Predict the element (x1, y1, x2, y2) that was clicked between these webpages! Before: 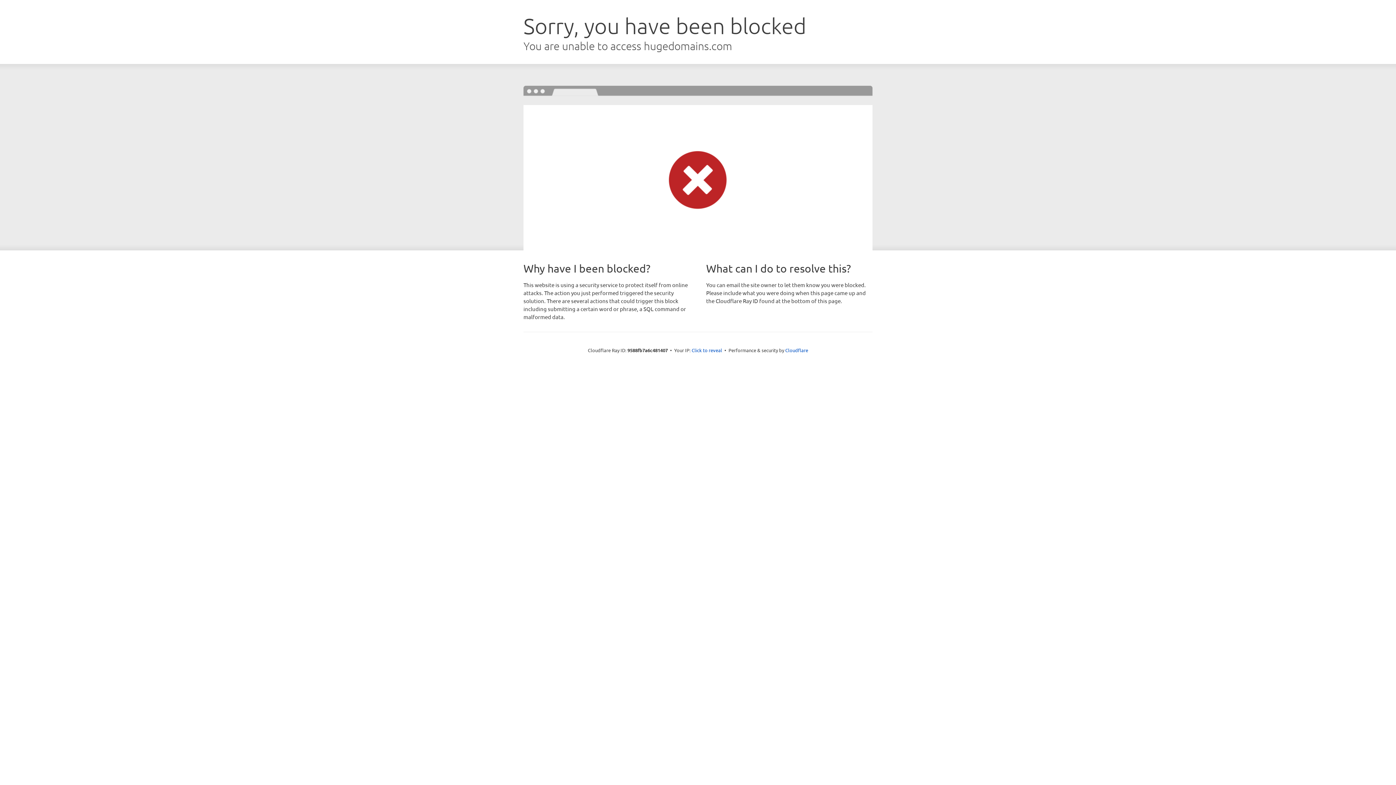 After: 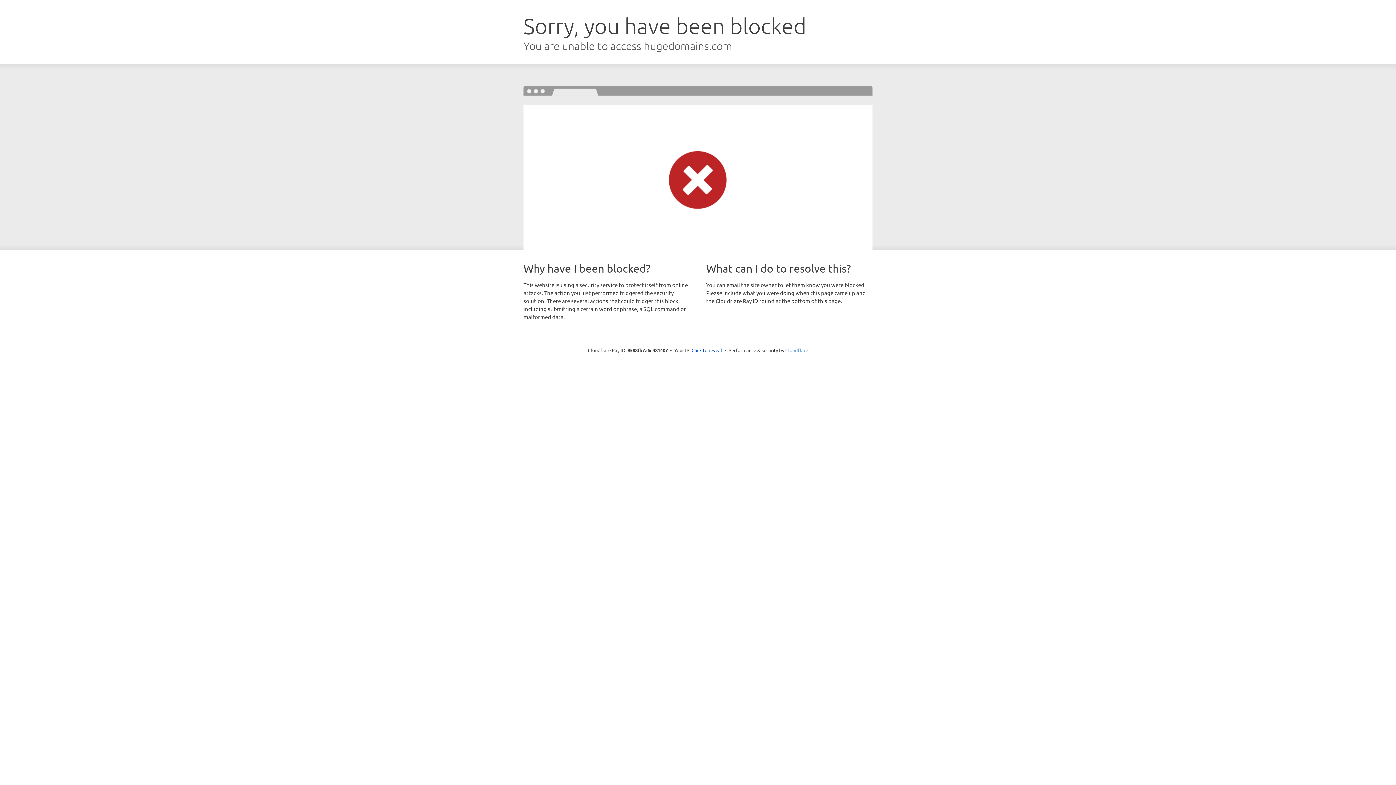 Action: bbox: (785, 347, 808, 353) label: Cloudflare